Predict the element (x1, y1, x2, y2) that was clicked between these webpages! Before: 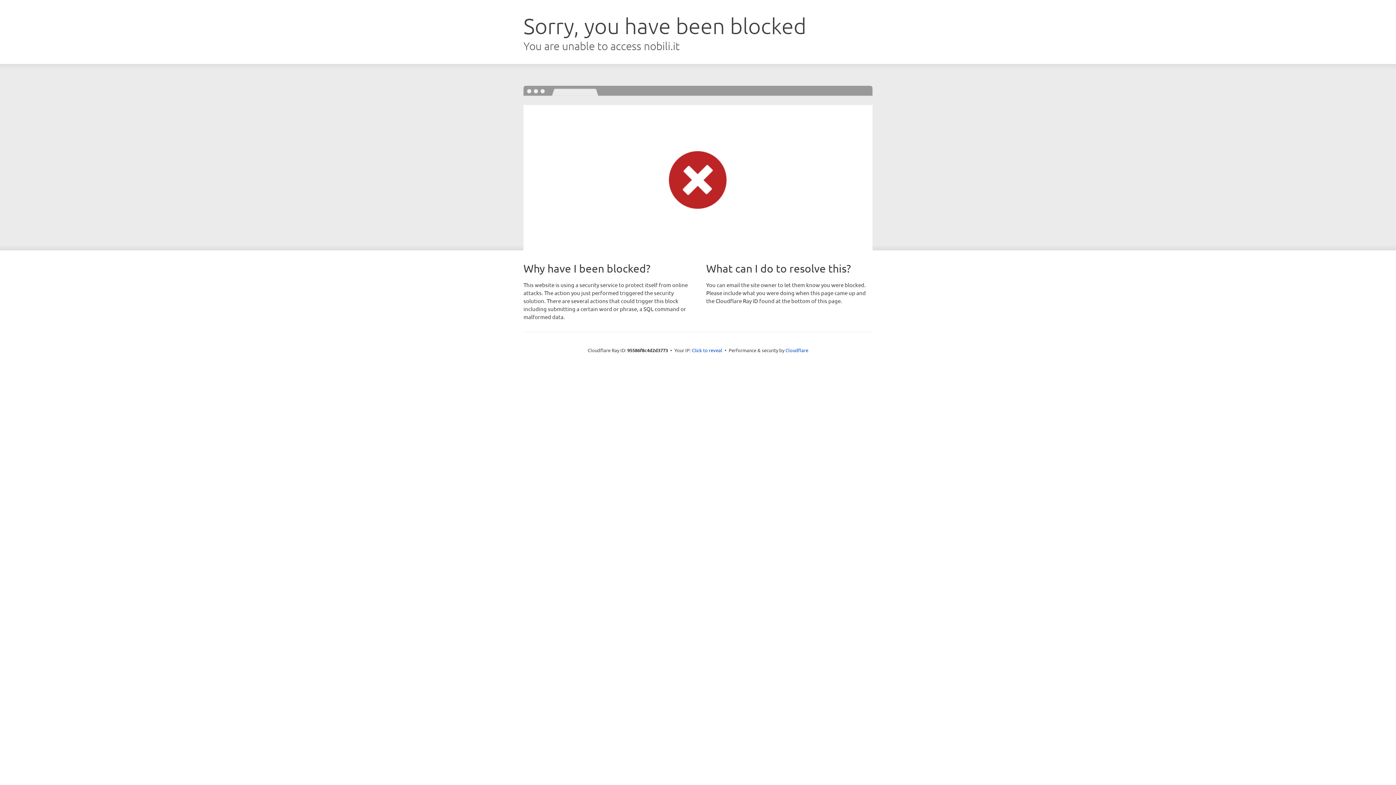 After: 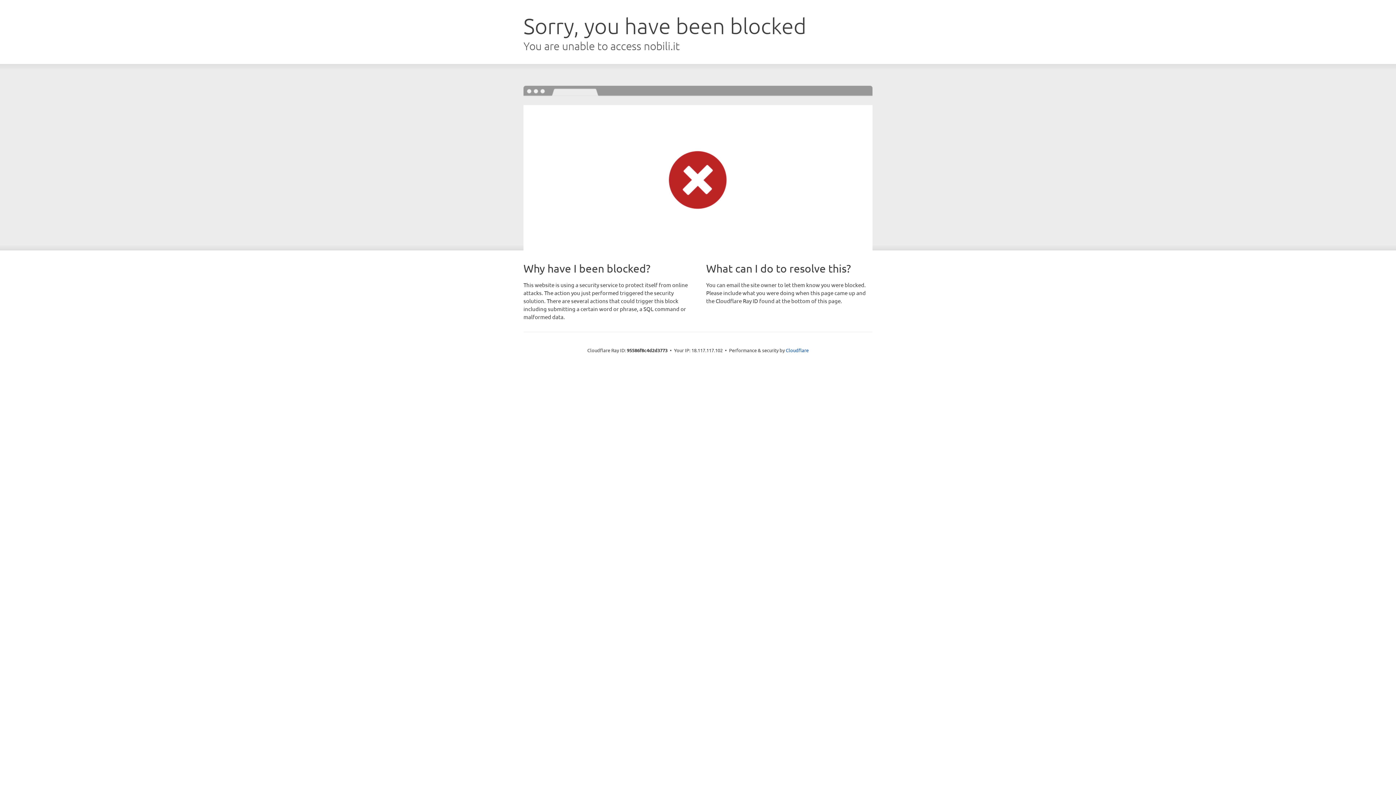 Action: bbox: (692, 346, 722, 353) label: Click to reveal